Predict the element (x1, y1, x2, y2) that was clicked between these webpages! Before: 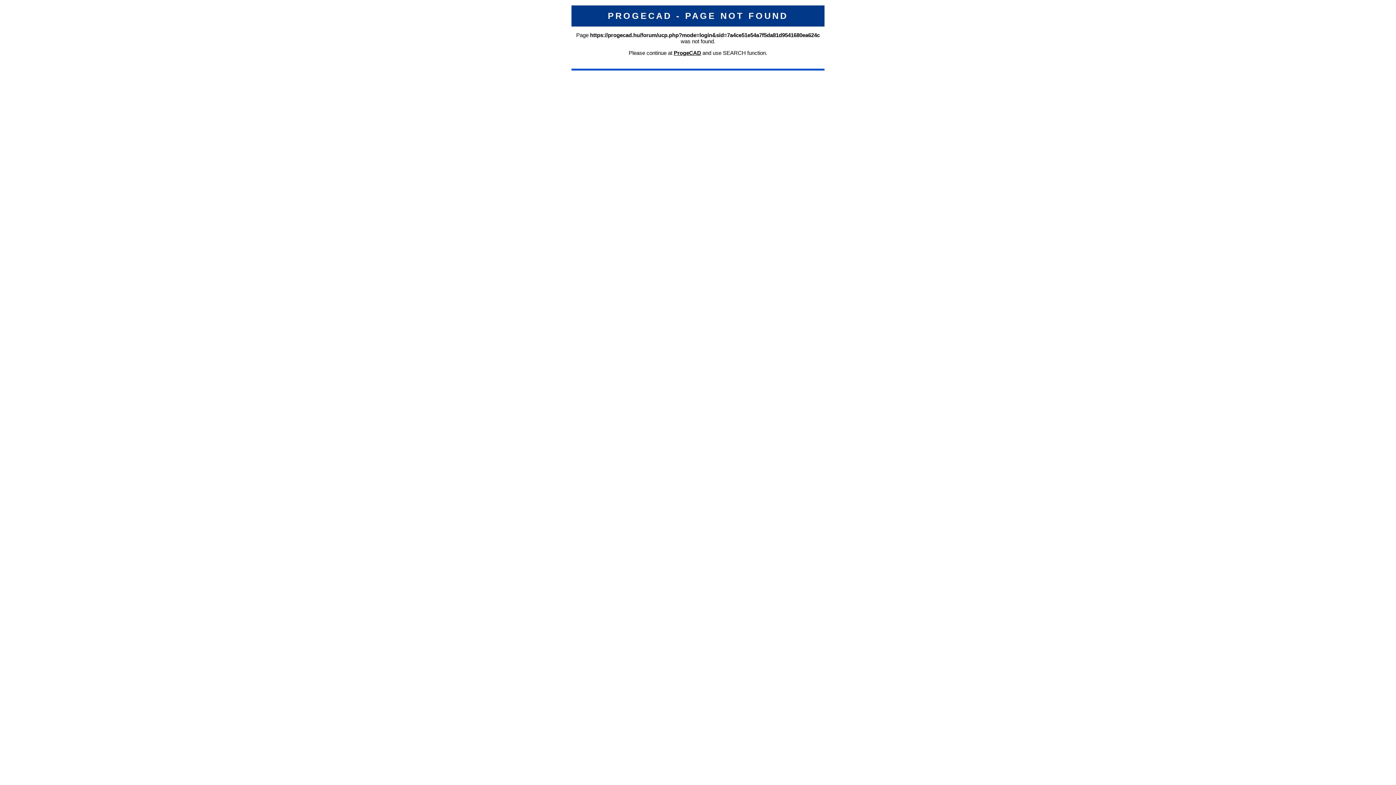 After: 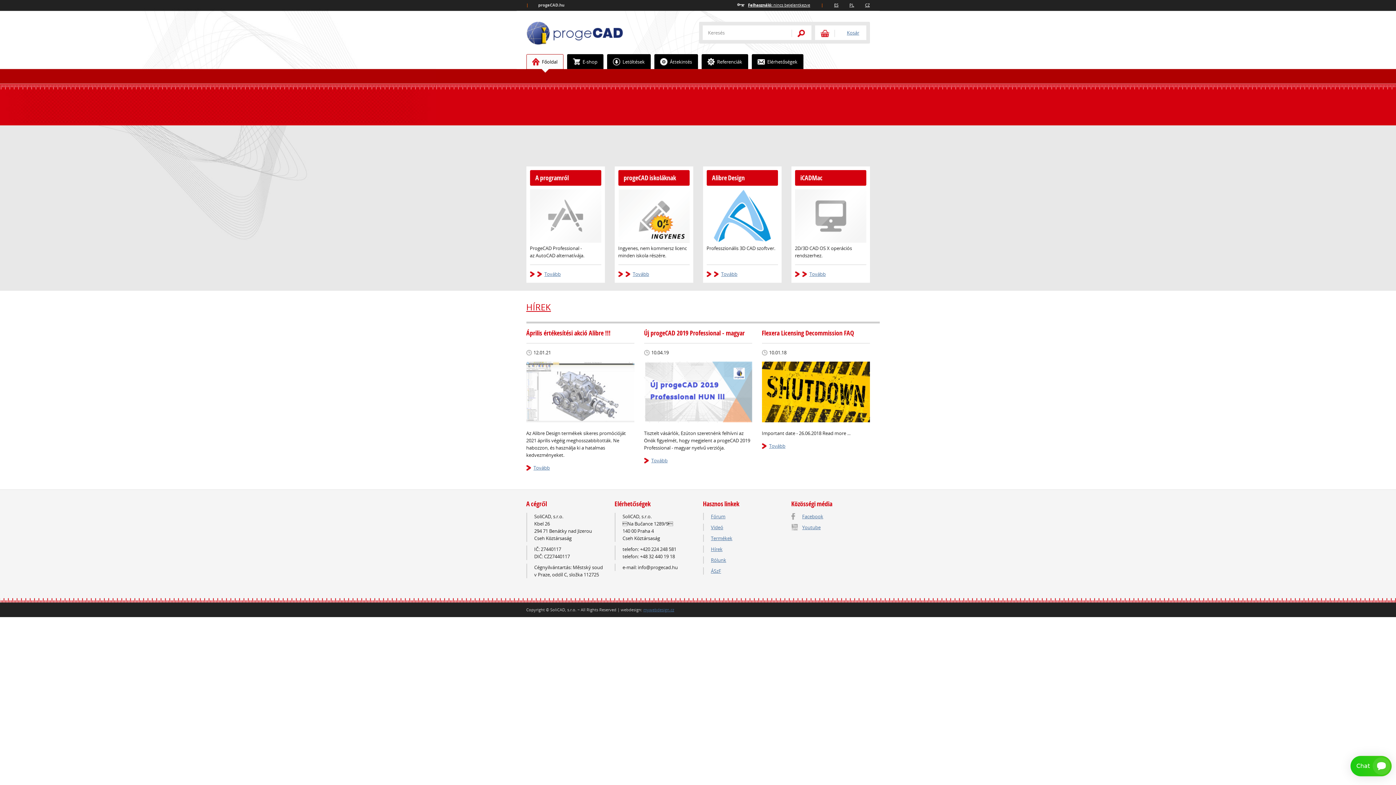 Action: bbox: (674, 49, 701, 56) label: ProgeCAD